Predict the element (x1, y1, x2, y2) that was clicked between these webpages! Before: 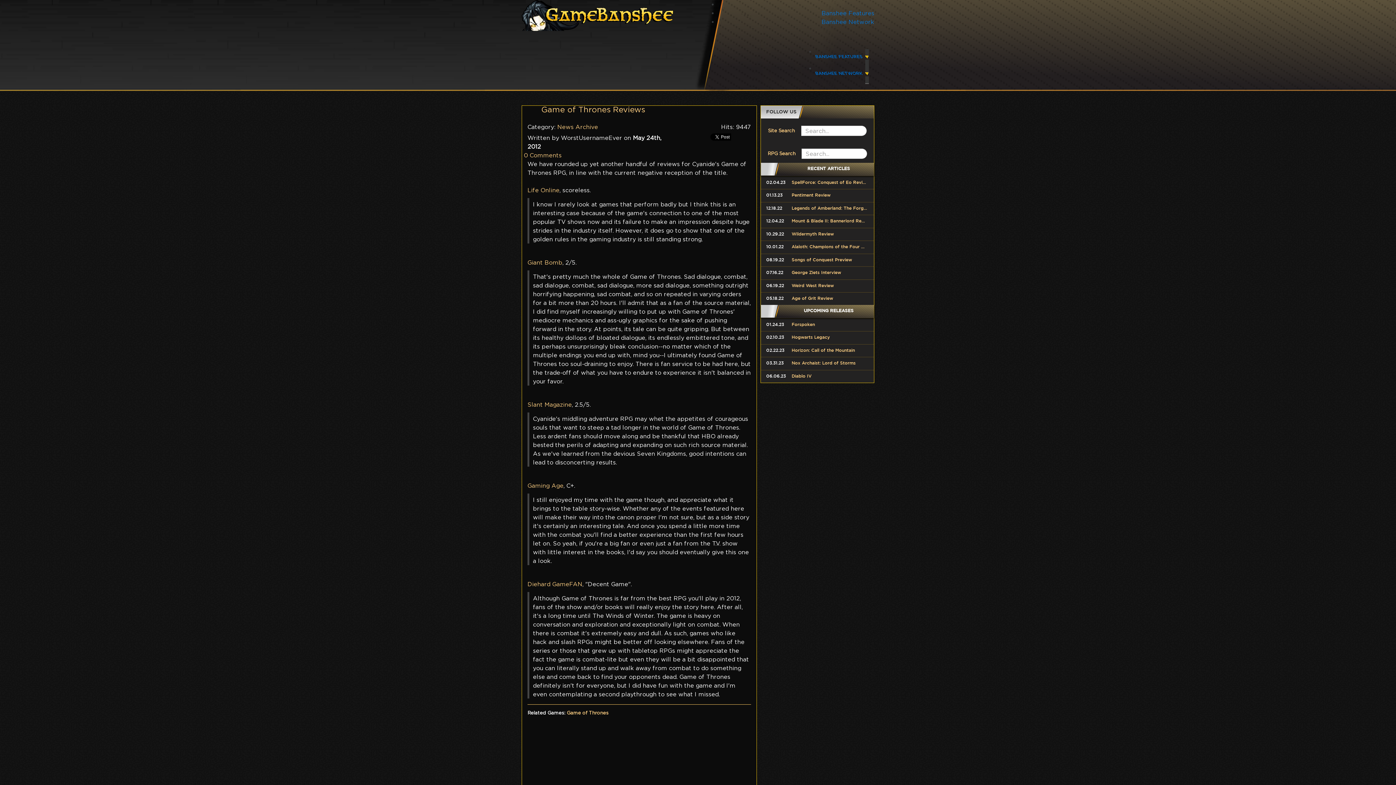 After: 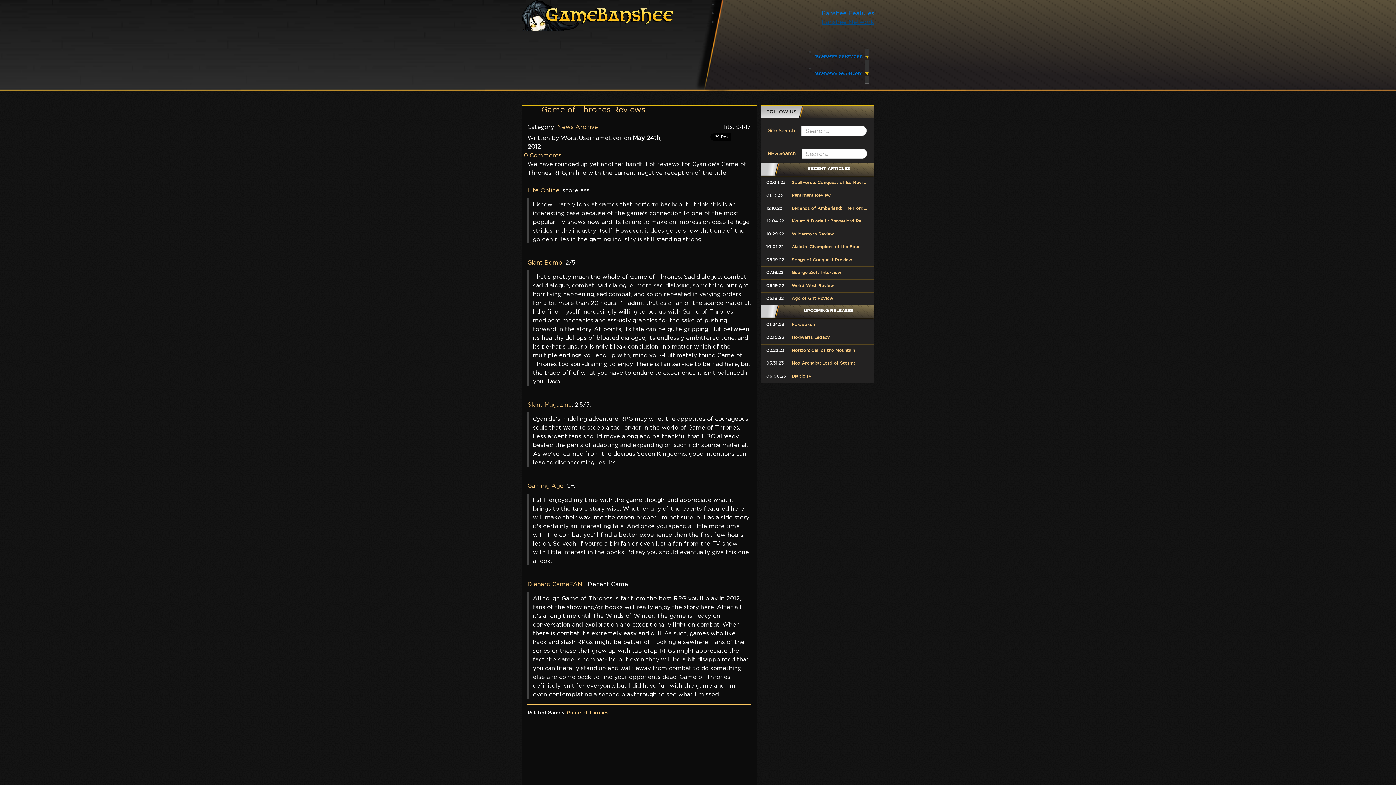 Action: bbox: (821, 18, 874, 25) label: Banshee Network